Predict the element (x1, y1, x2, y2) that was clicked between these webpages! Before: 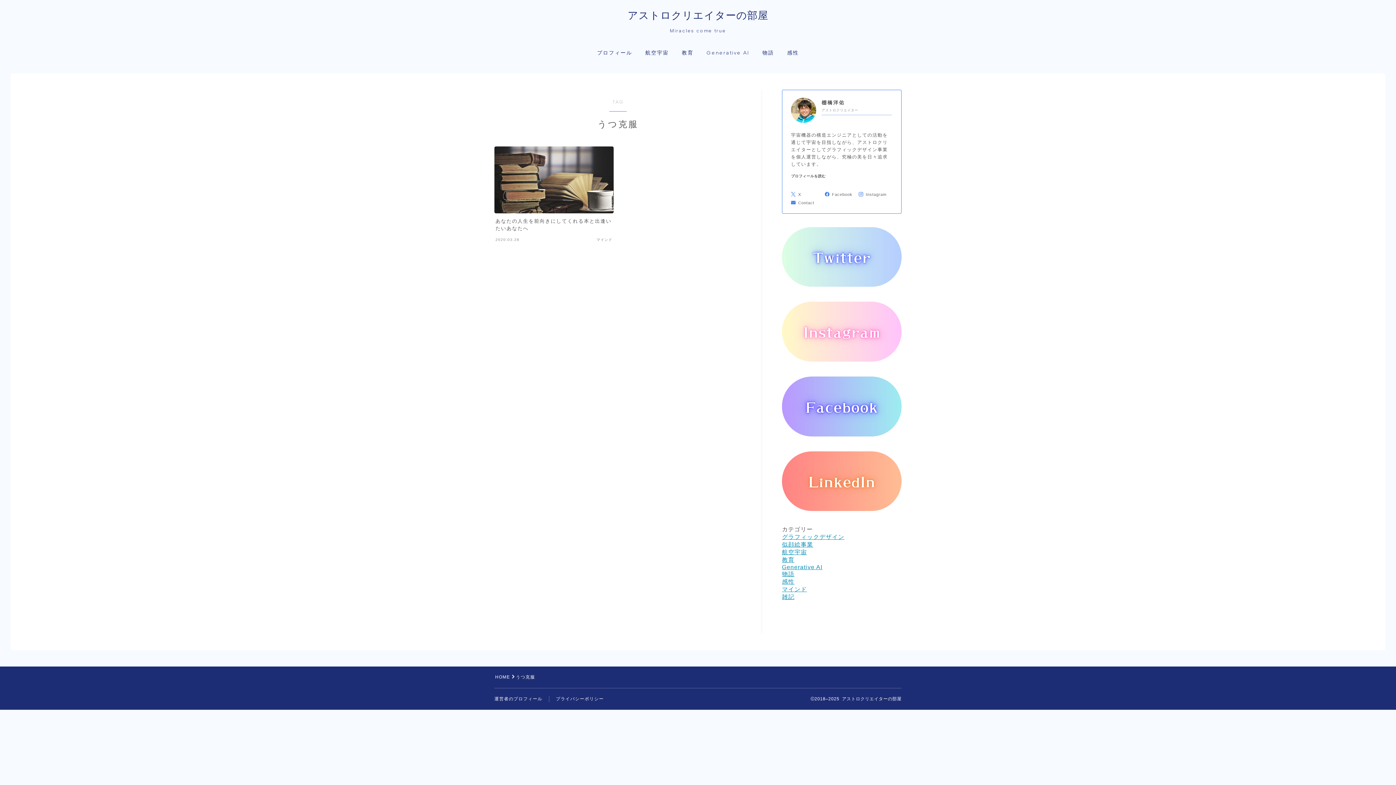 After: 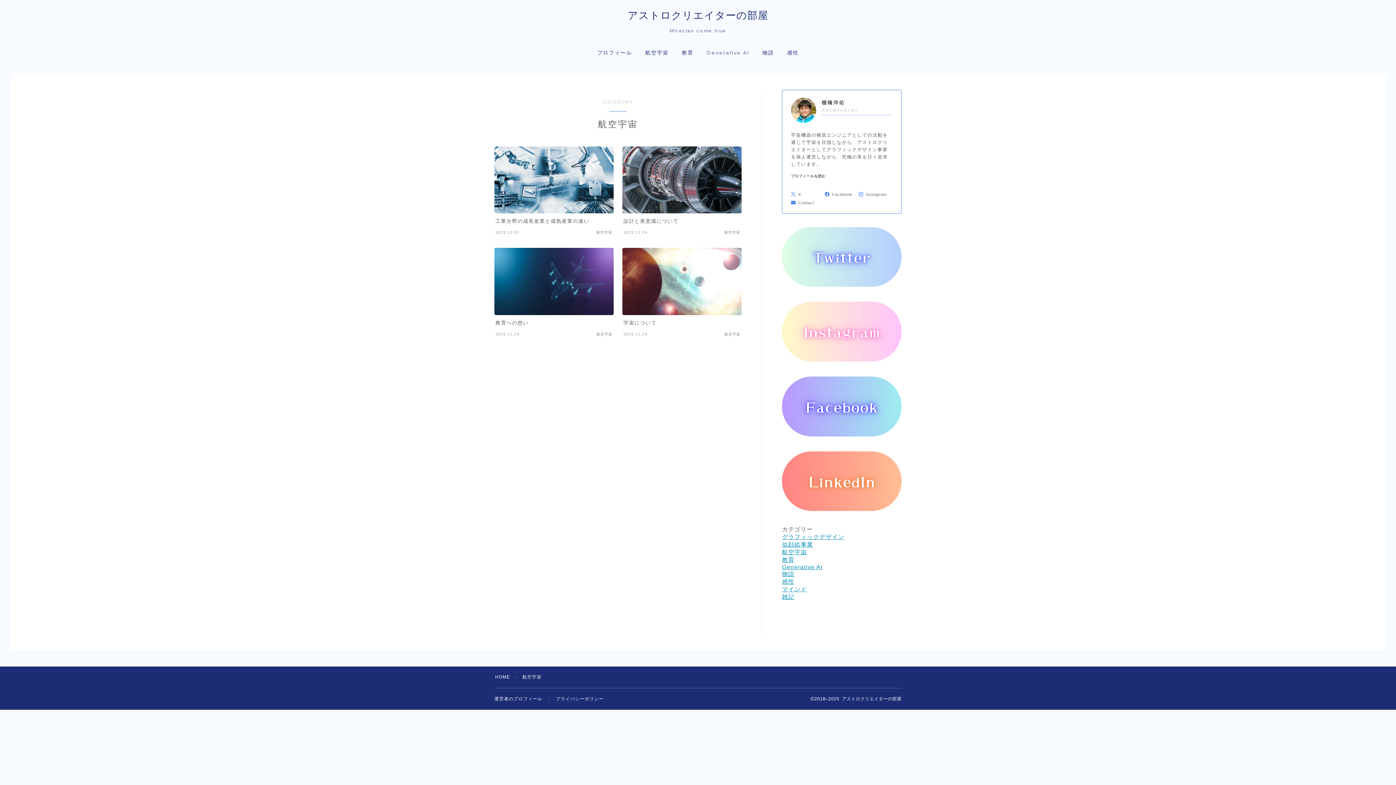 Action: bbox: (782, 549, 807, 555) label: 航空宇宙